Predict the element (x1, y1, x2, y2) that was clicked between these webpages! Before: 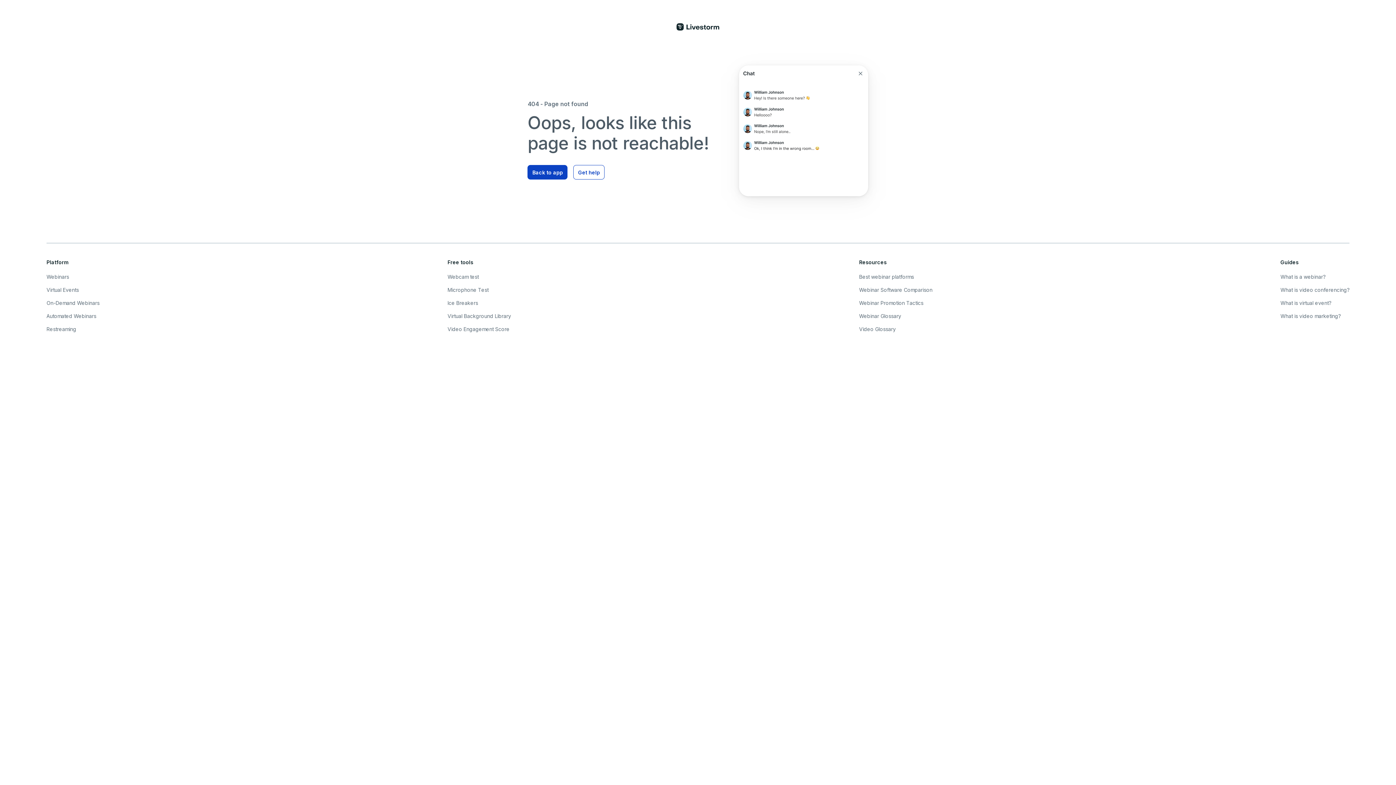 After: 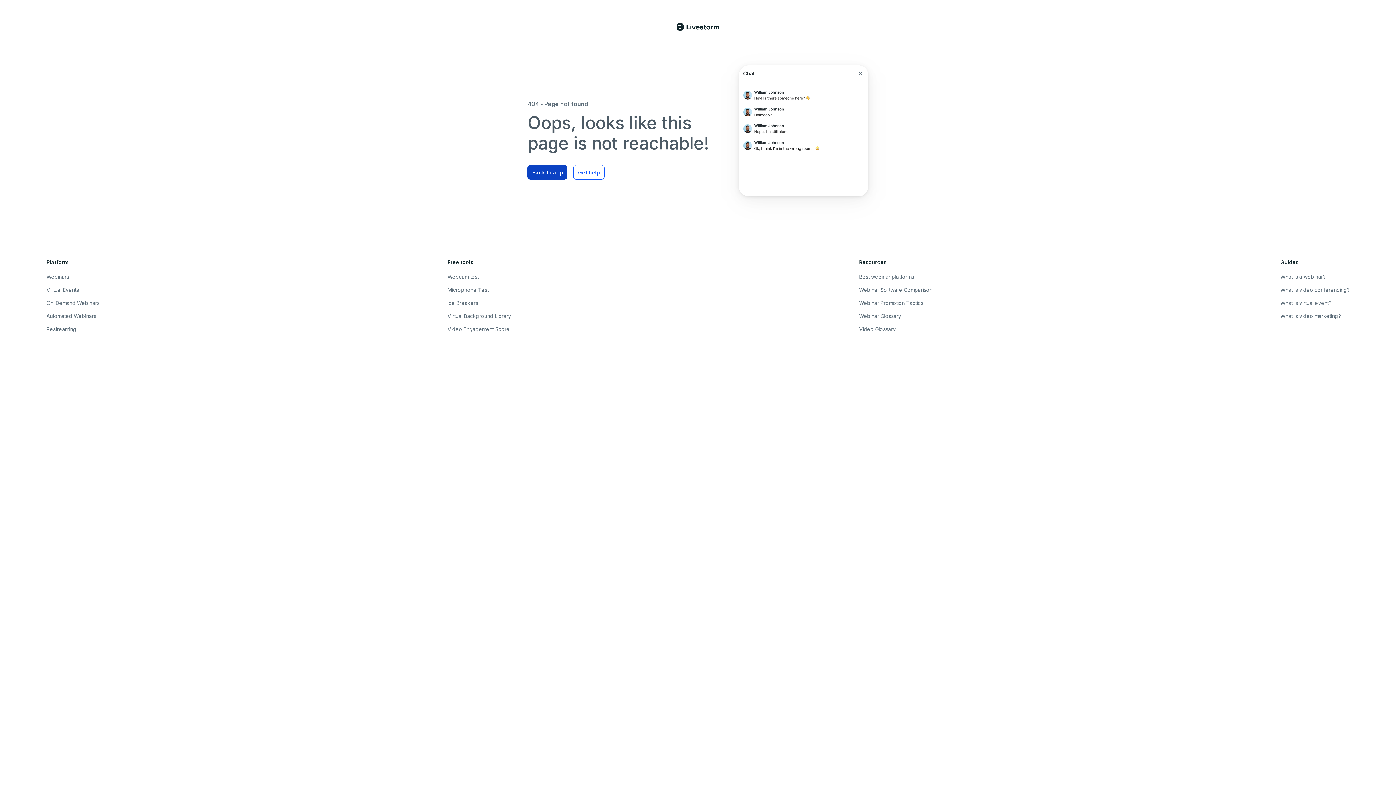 Action: label: Get help bbox: (573, 165, 604, 179)